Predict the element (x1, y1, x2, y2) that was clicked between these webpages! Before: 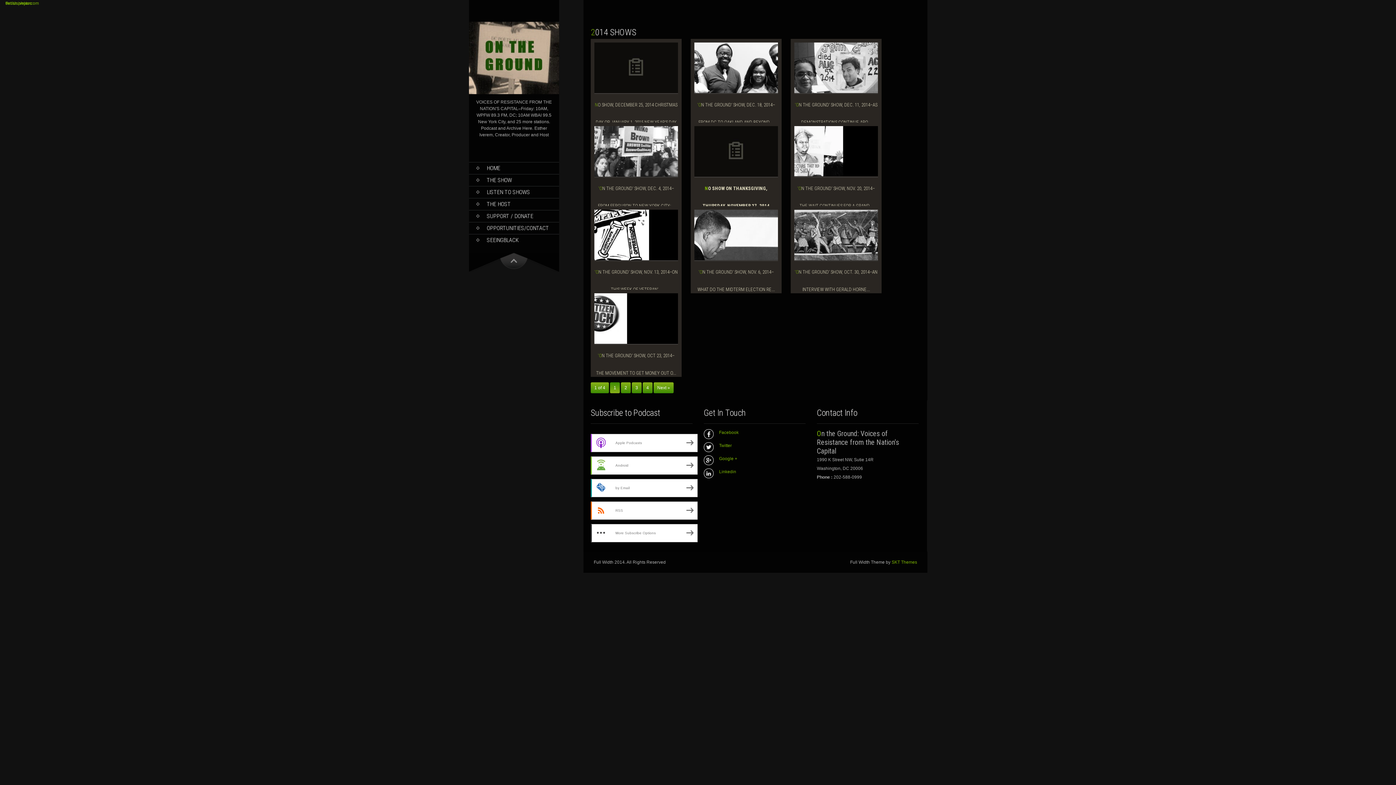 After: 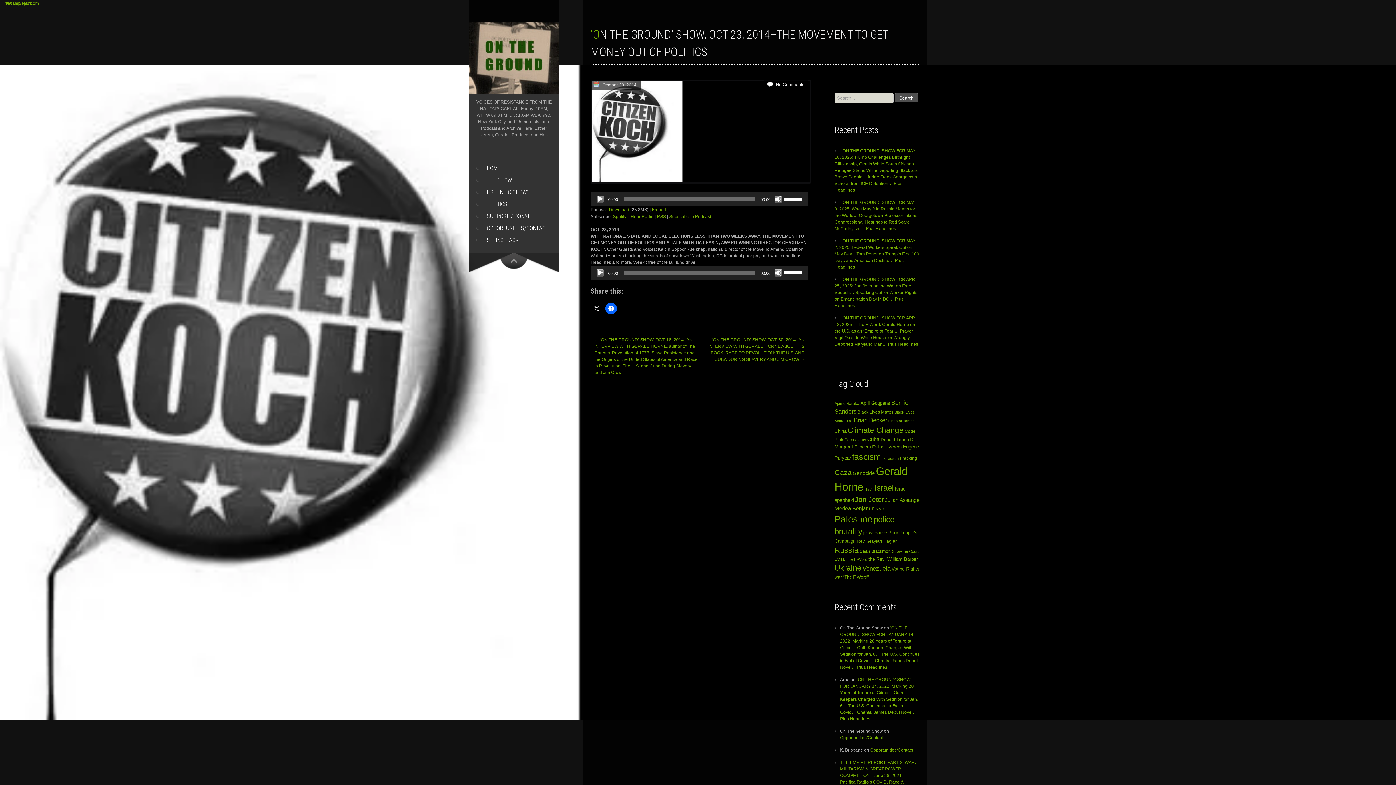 Action: bbox: (594, 339, 678, 344)